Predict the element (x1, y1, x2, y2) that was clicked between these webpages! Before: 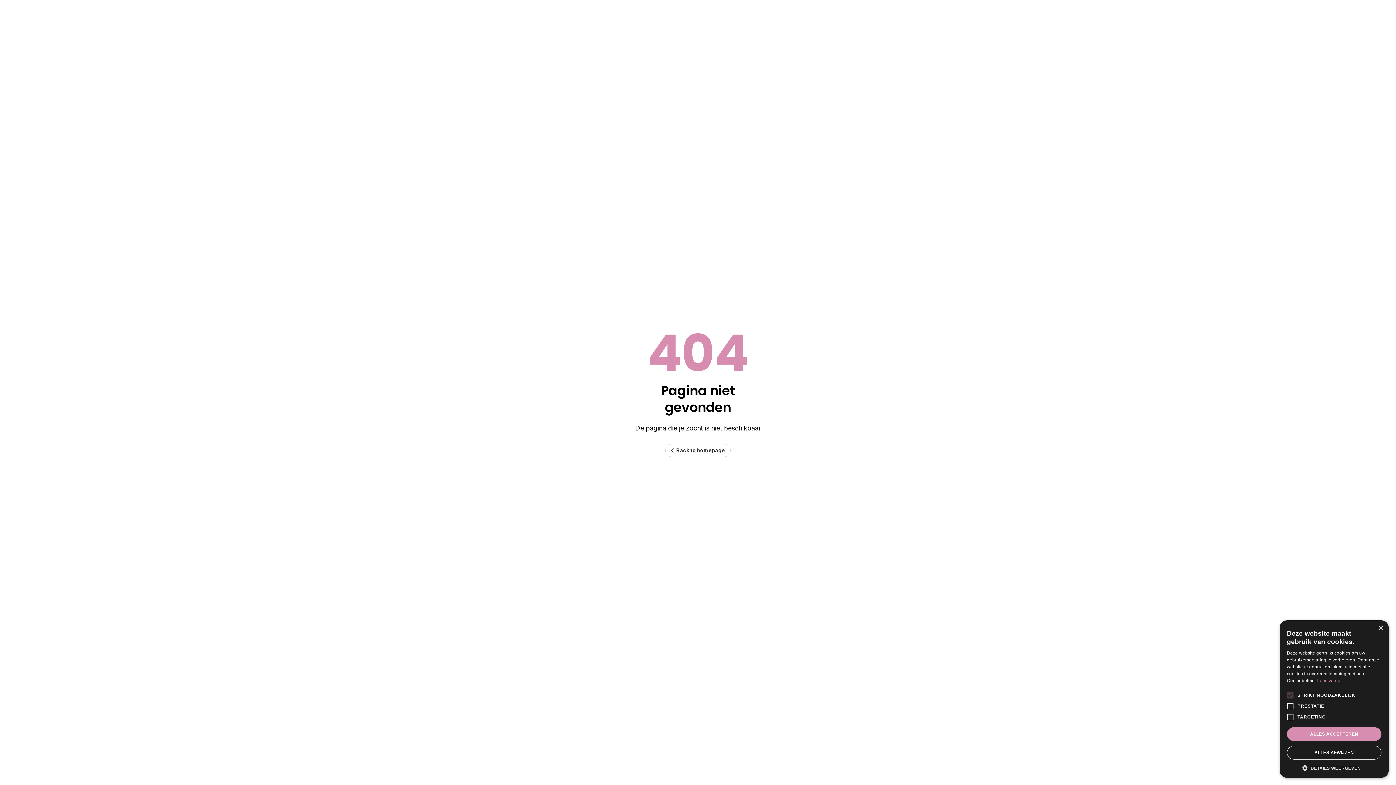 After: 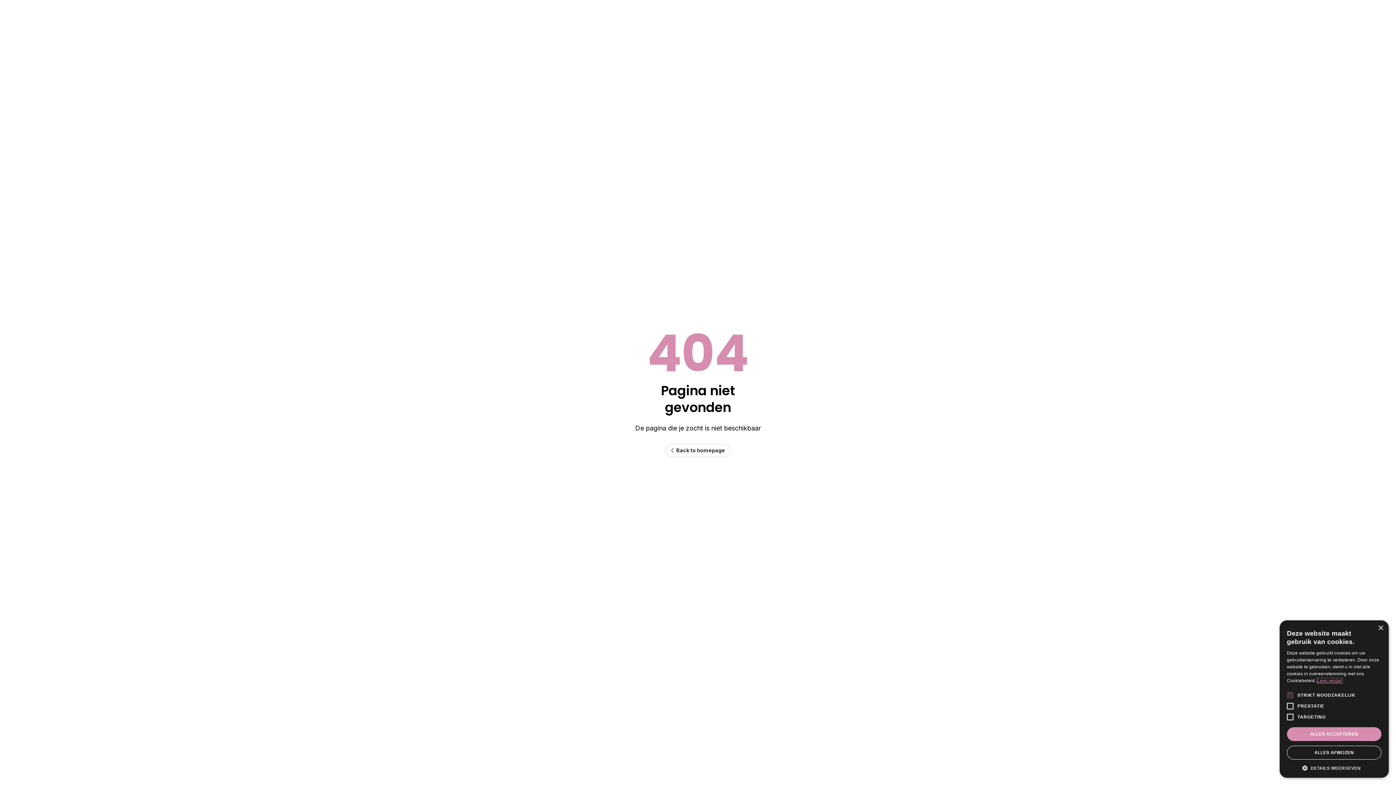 Action: label: Lees verder, opens a new window bbox: (1317, 678, 1342, 683)